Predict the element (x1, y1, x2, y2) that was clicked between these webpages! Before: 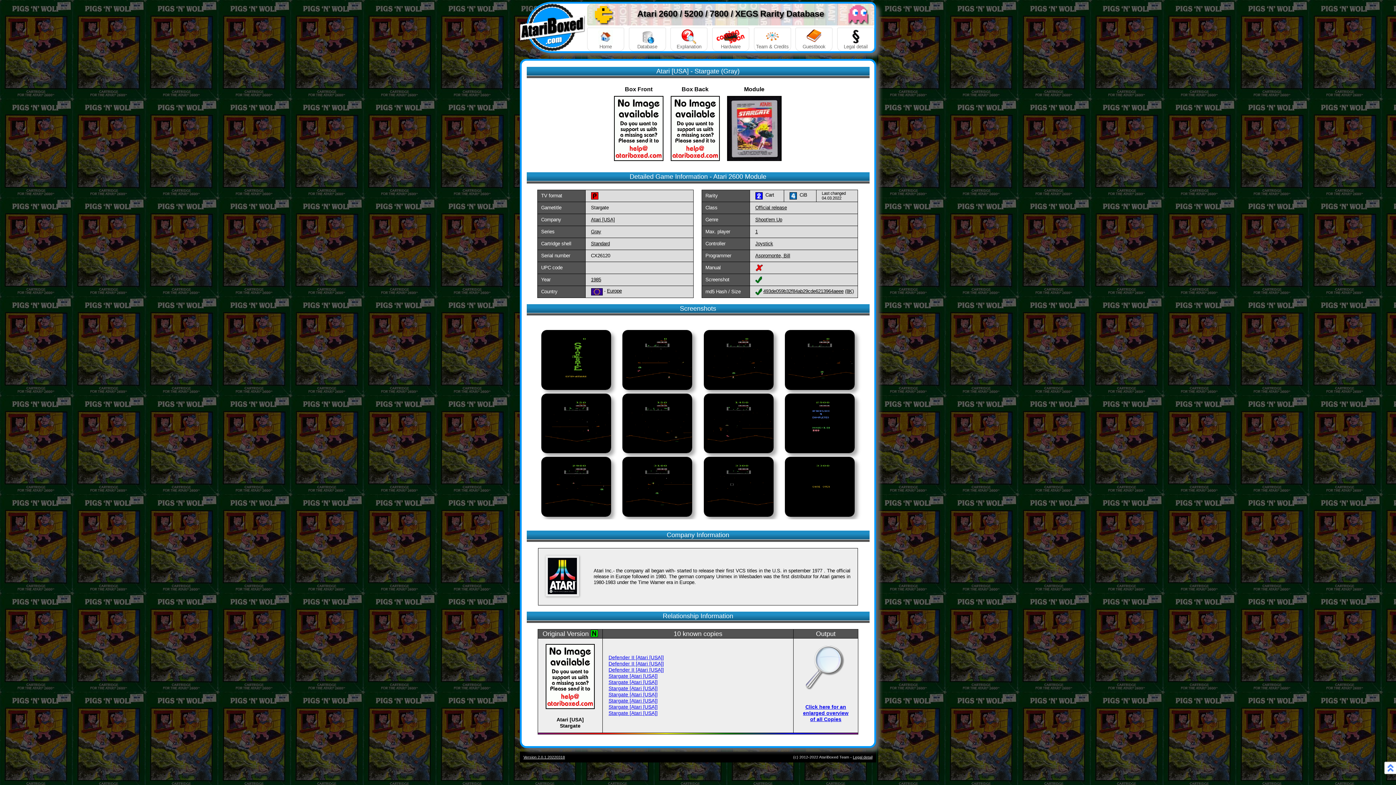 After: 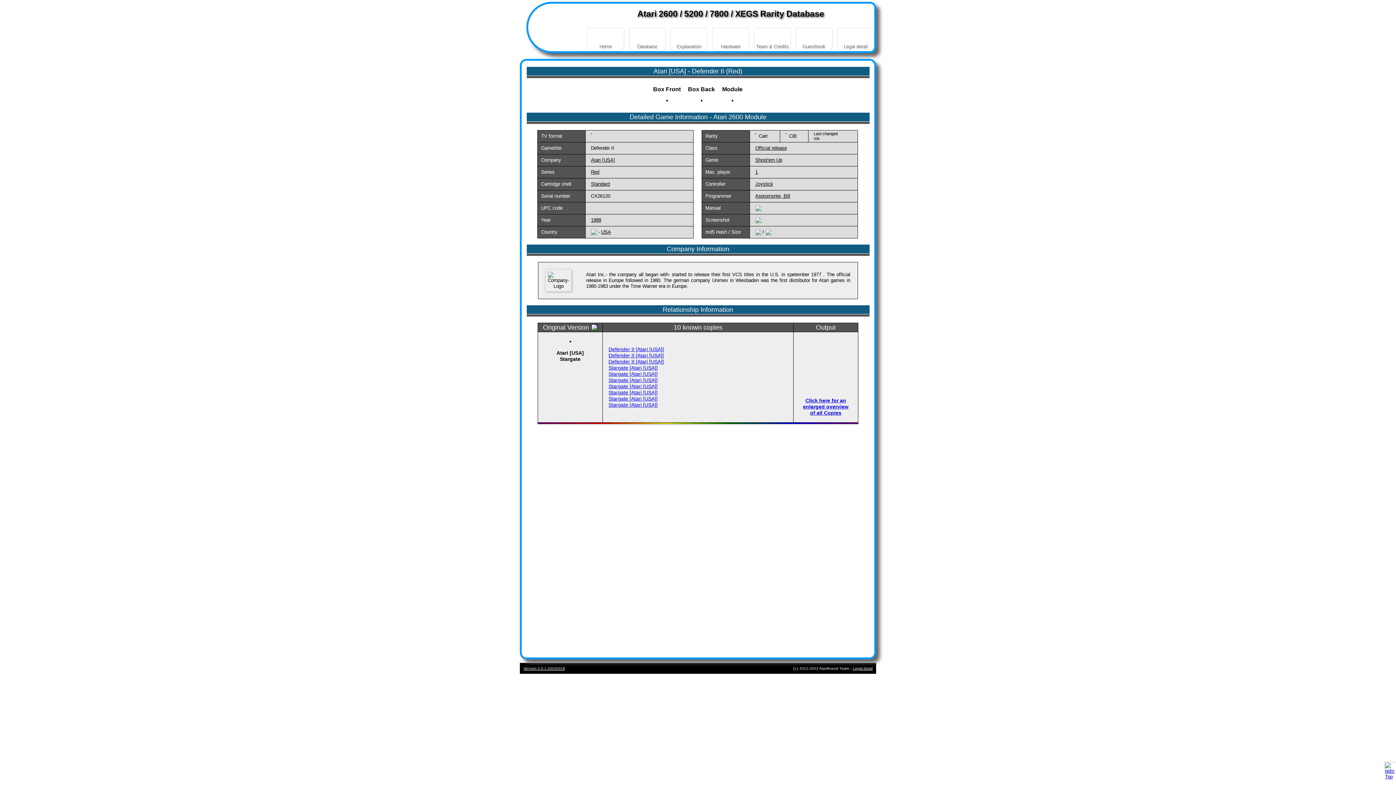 Action: bbox: (608, 667, 664, 673) label: Defender II [Atari [USA]]
